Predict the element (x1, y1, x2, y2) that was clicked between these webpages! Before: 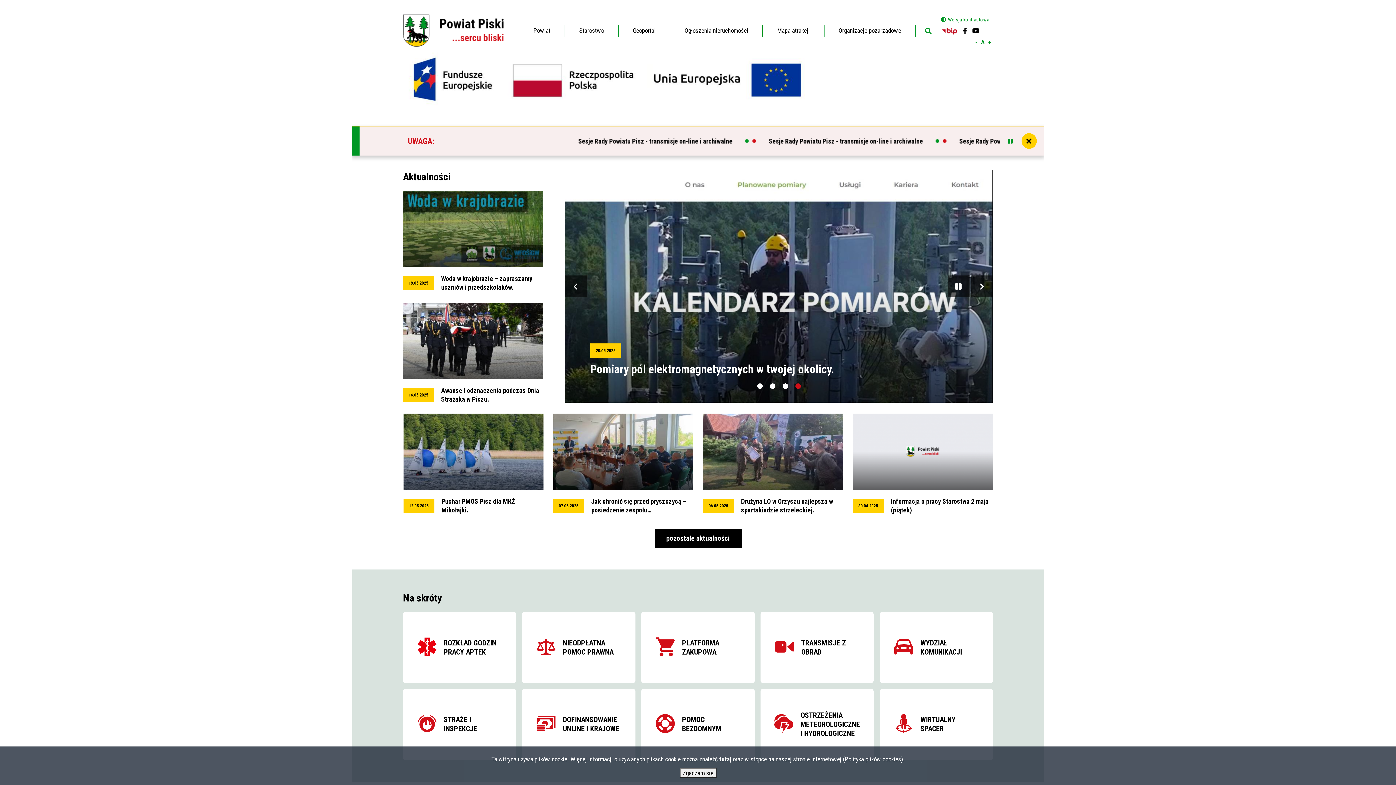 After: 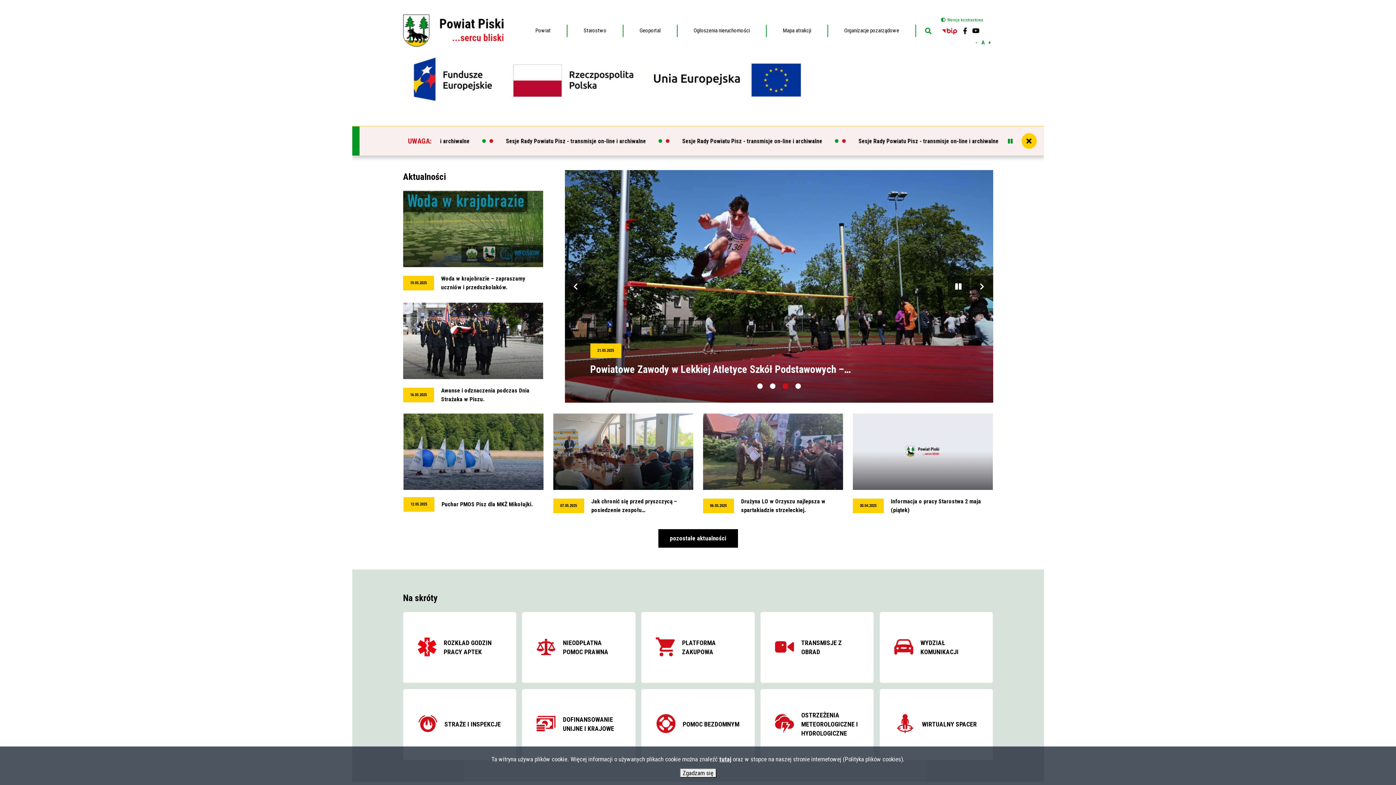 Action: bbox: (975, 38, 977, 45) label: Decrease font size